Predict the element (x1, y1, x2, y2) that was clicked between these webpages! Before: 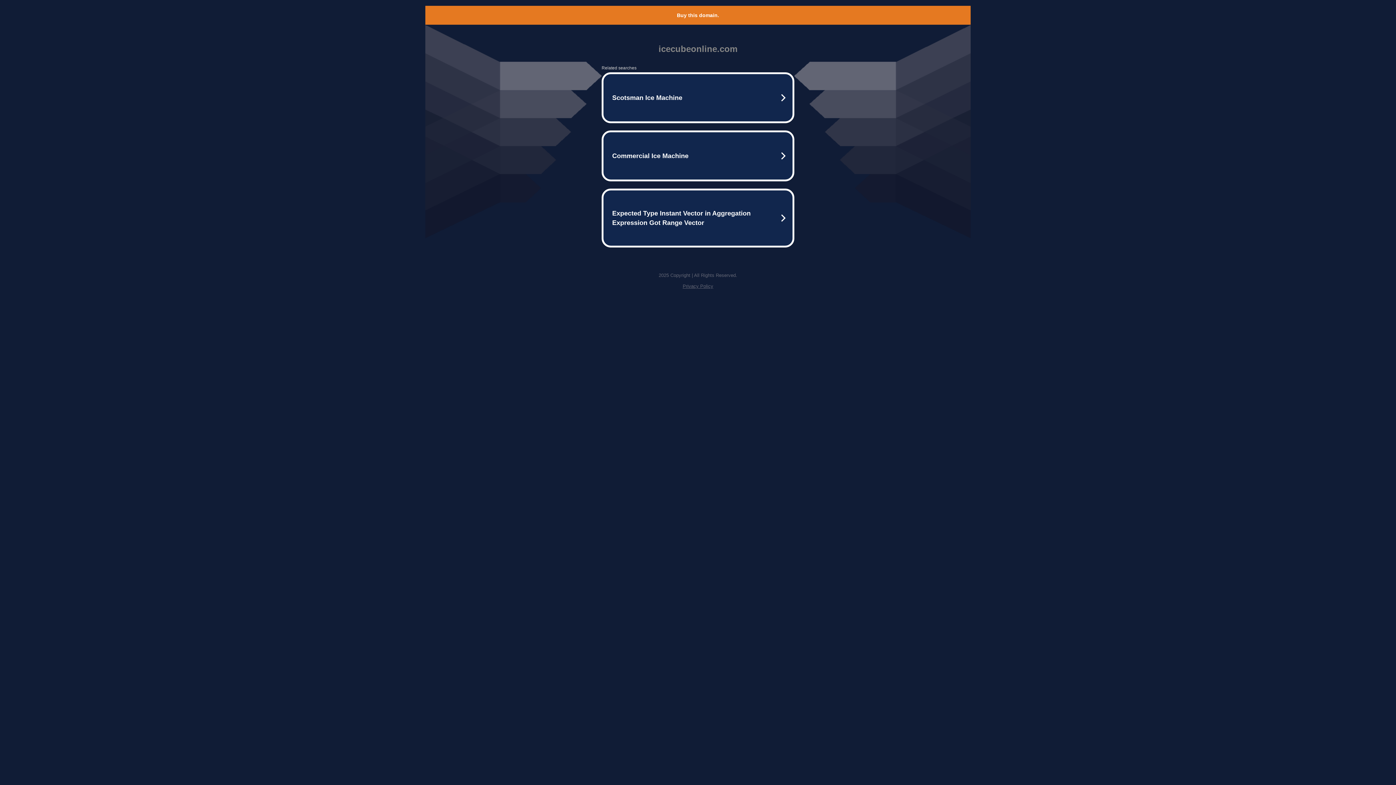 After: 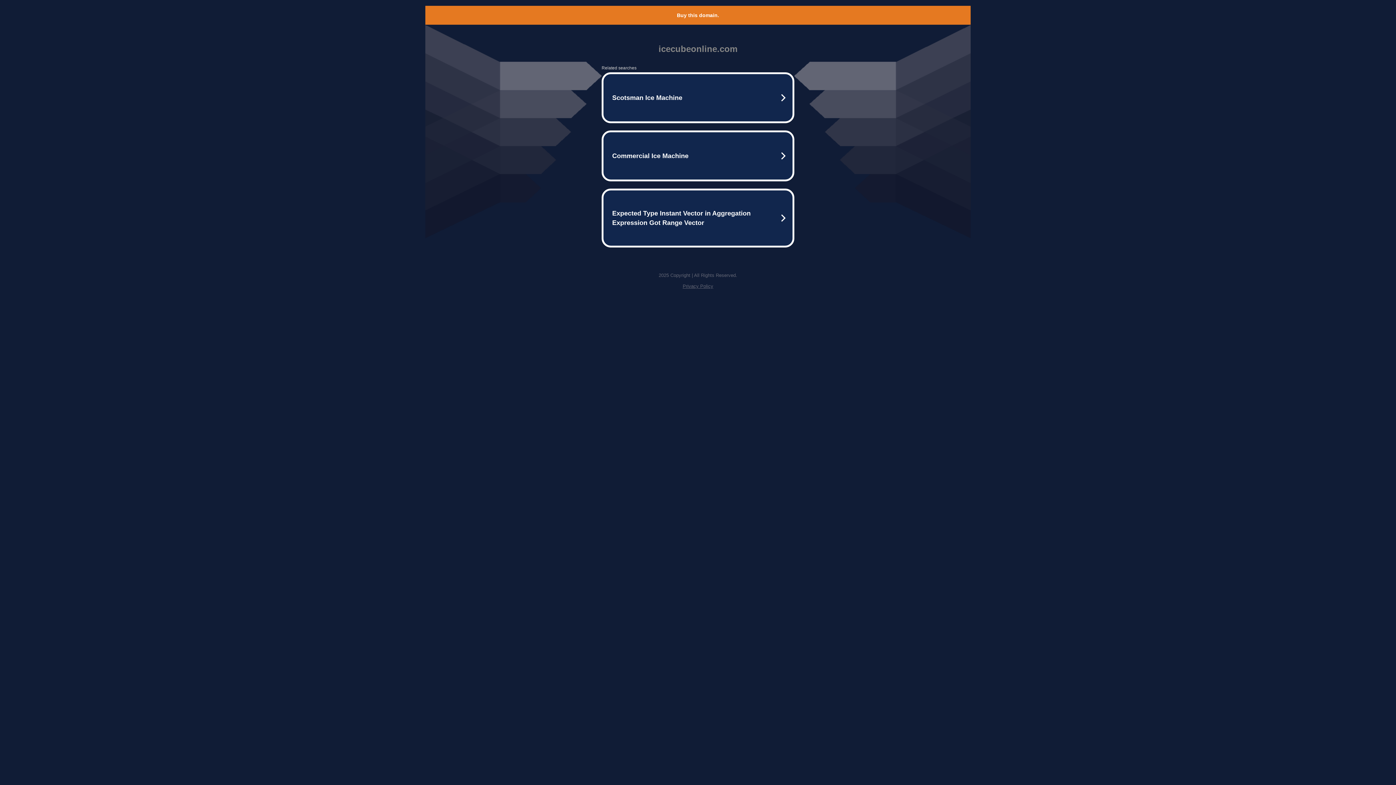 Action: bbox: (682, 283, 713, 289) label: Privacy Policy